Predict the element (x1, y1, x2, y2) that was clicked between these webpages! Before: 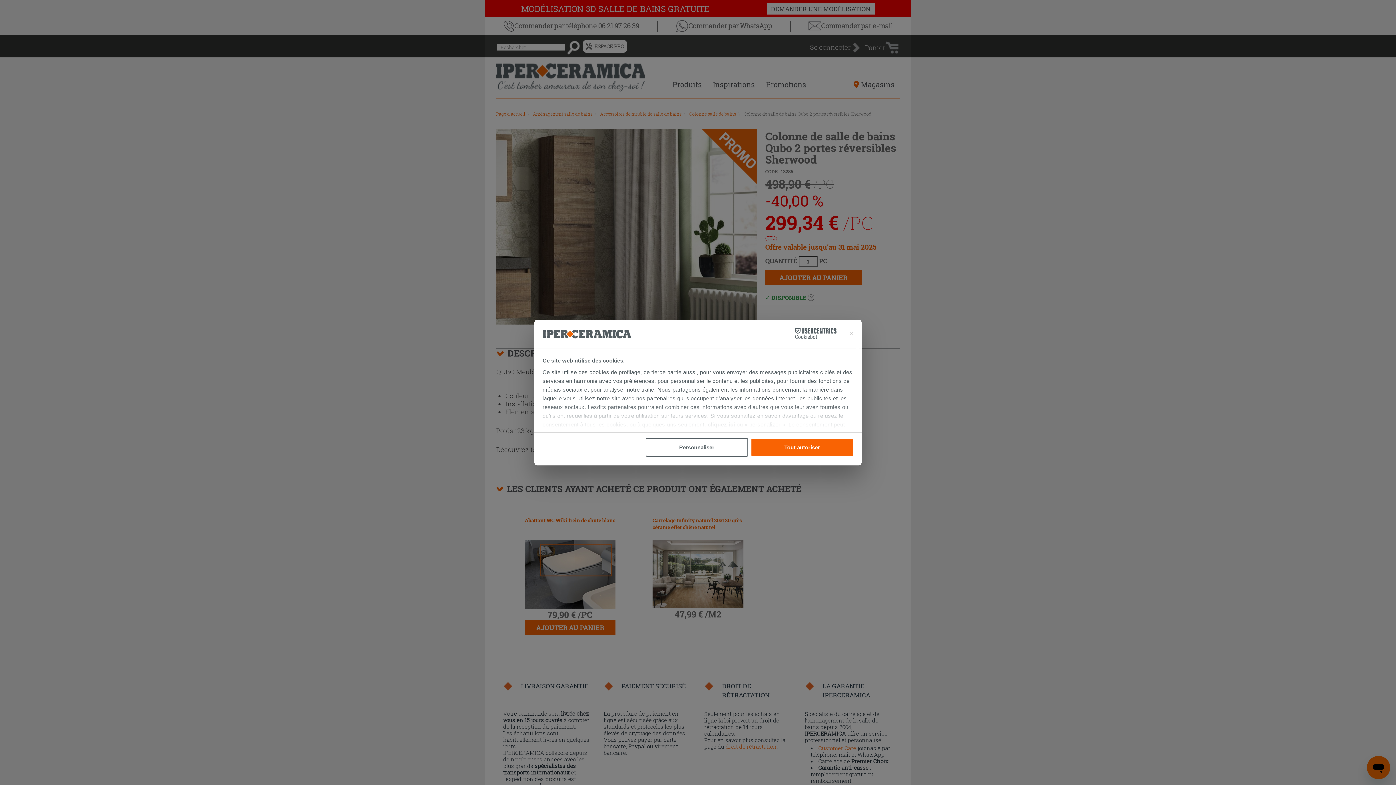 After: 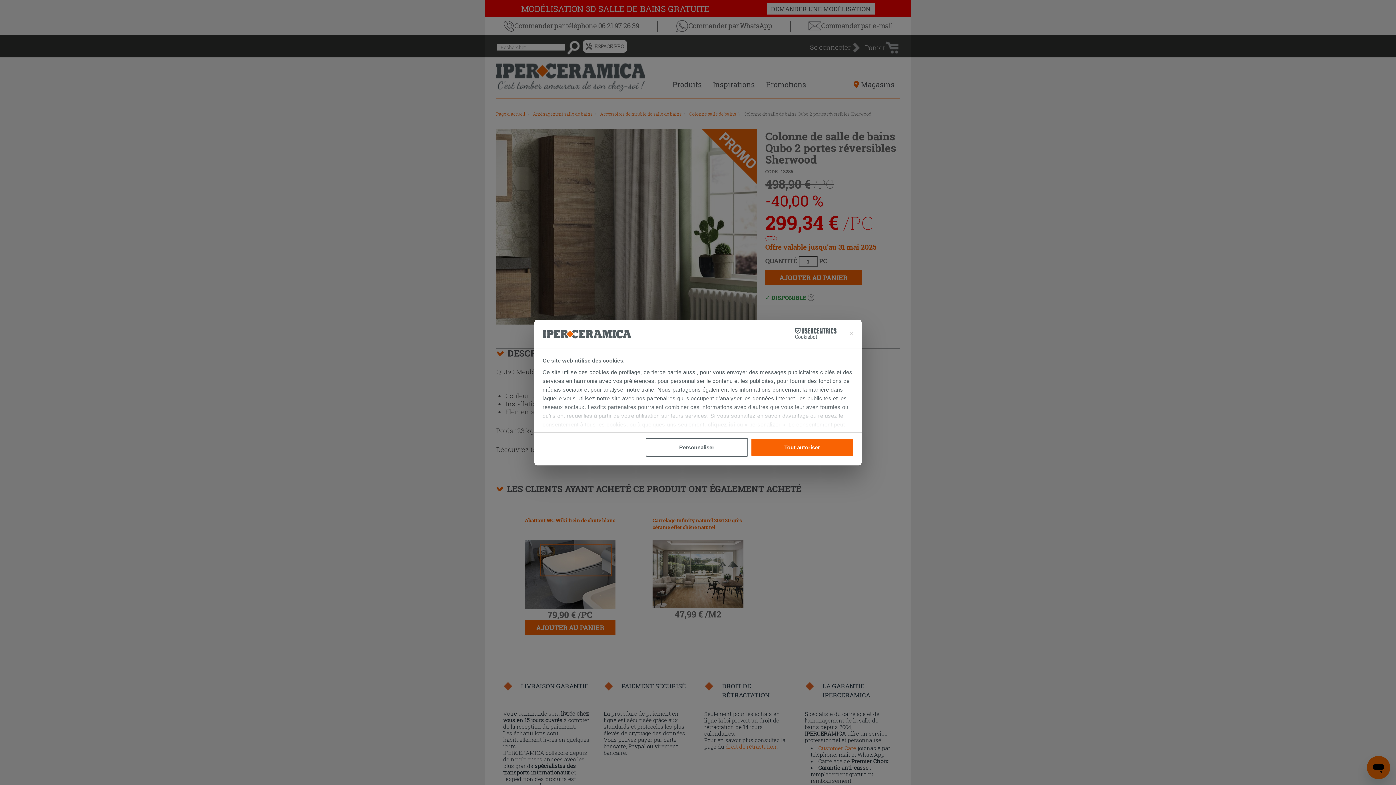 Action: bbox: (795, 328, 836, 339) label: Cookiebot - opens in a new window